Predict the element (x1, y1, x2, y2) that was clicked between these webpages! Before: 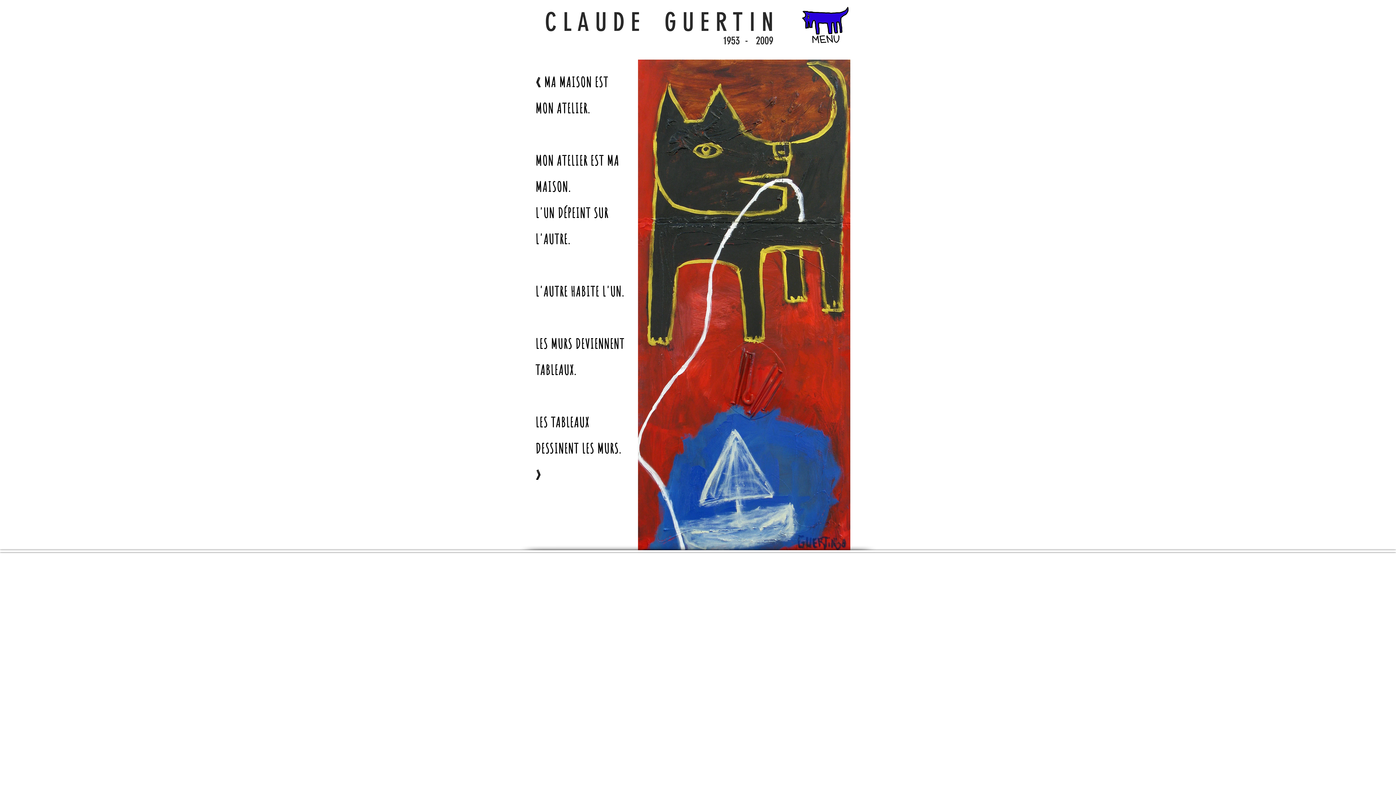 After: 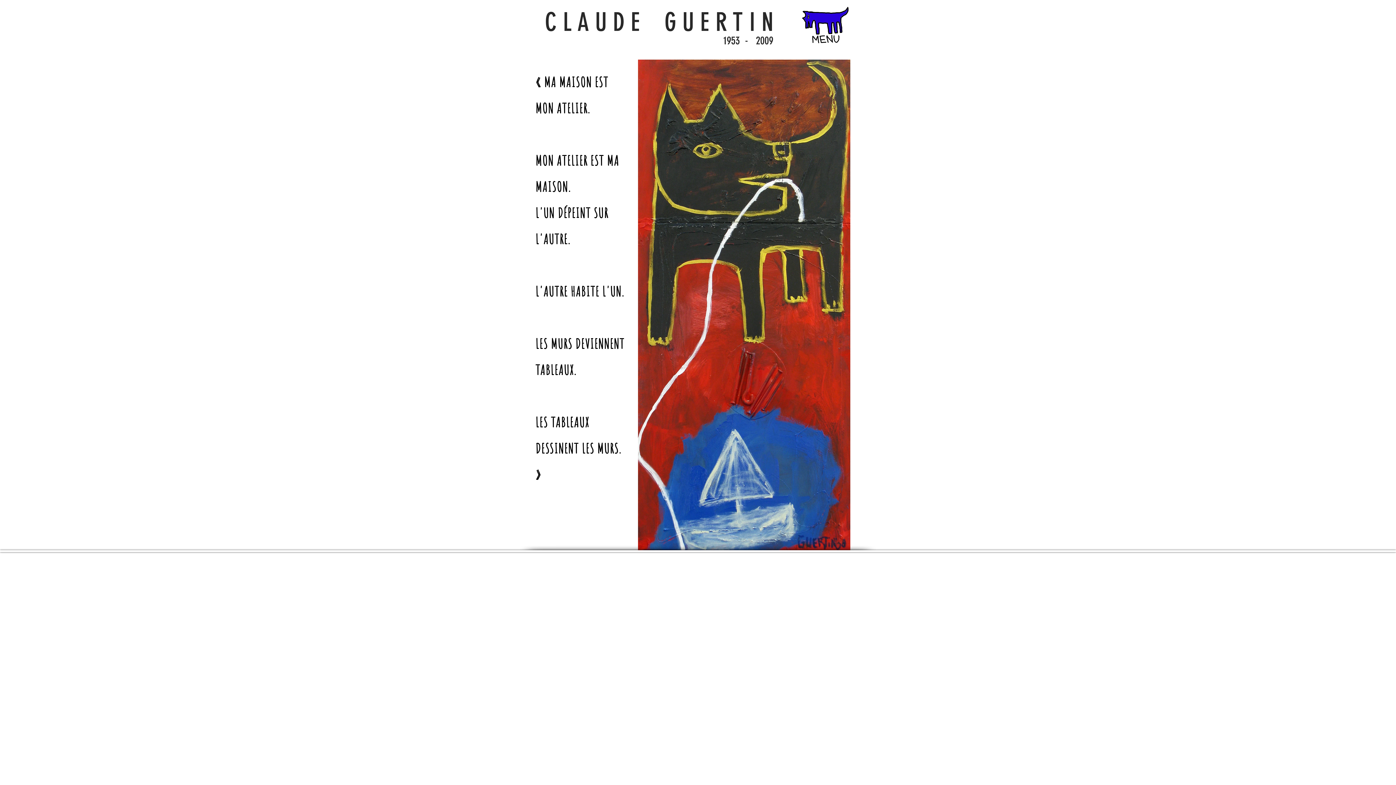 Action: bbox: (800, 3, 852, 45)